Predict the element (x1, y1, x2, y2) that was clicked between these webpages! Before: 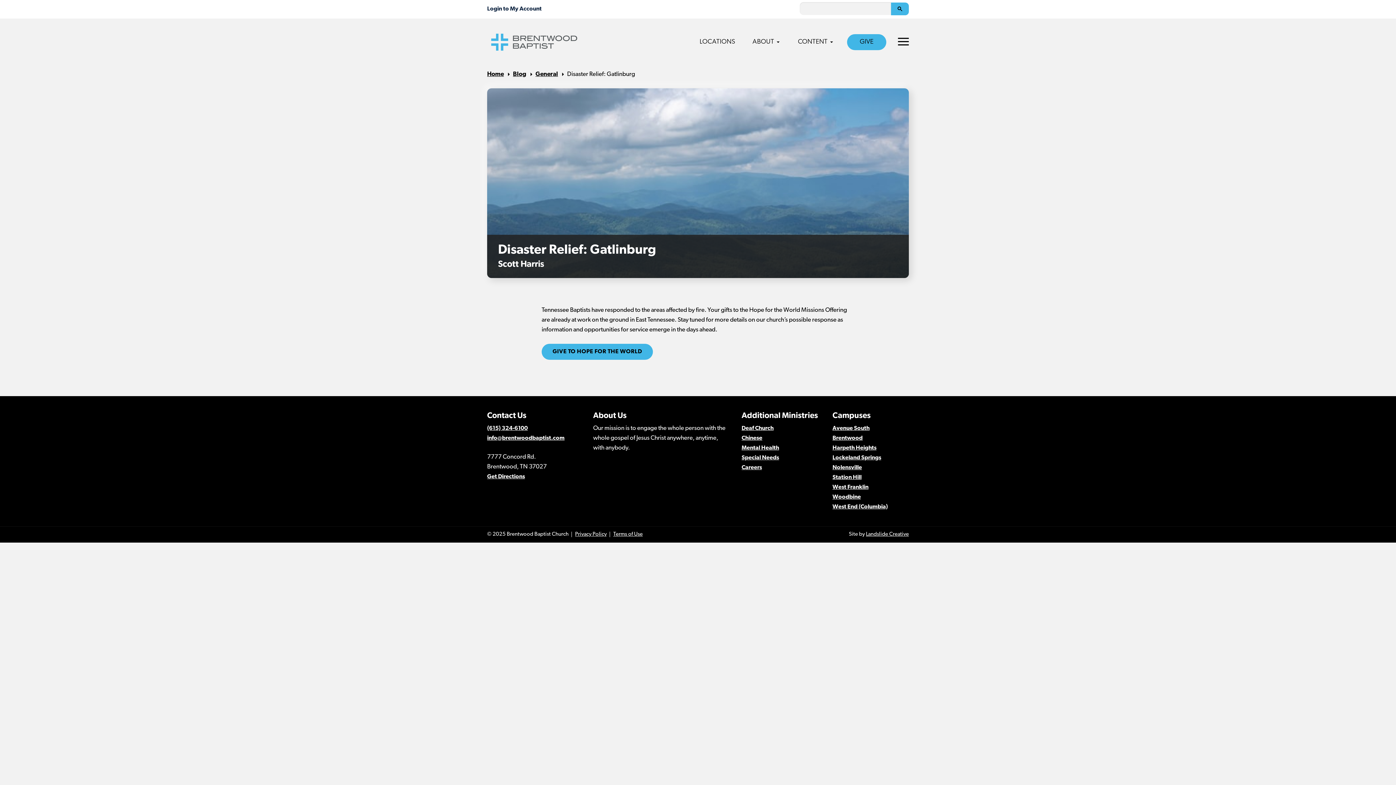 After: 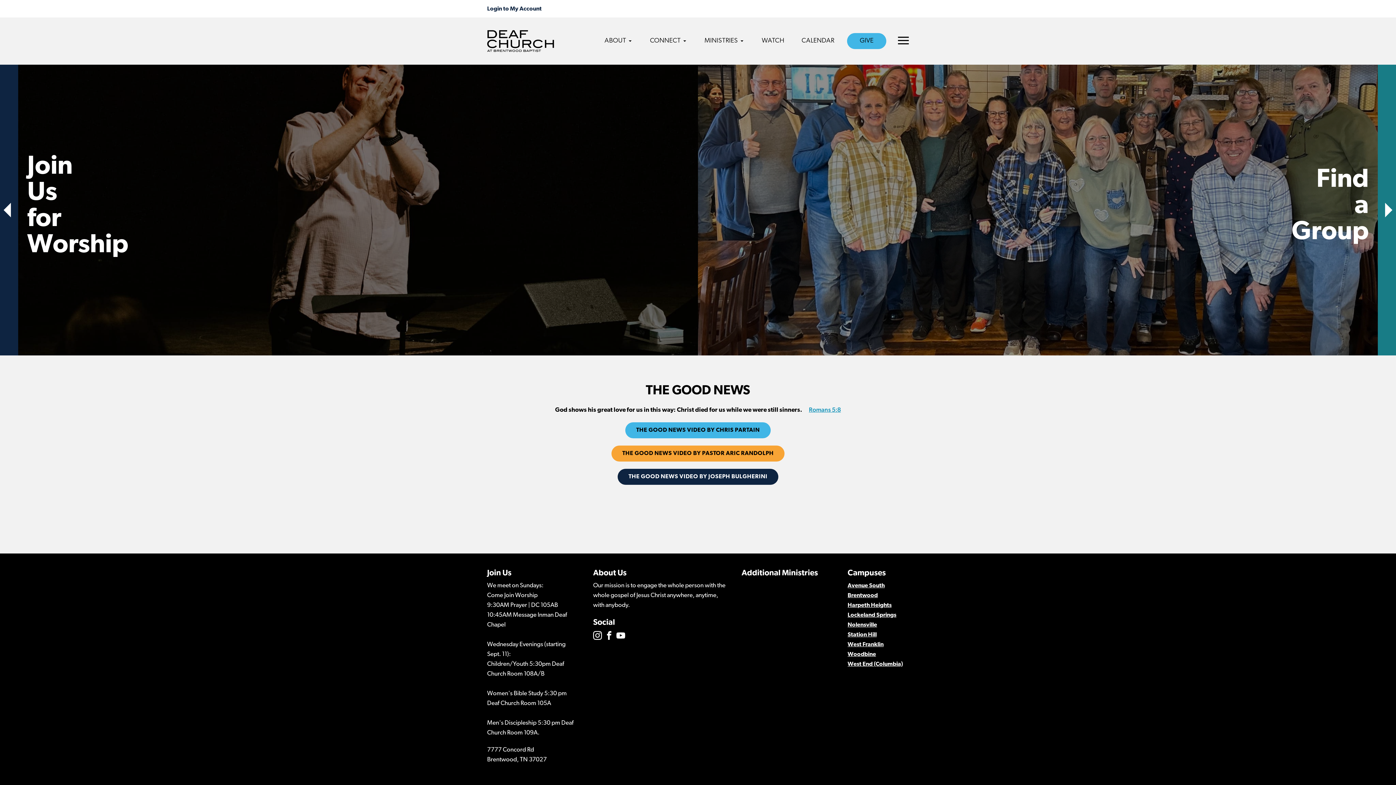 Action: label: Deaf Church bbox: (741, 425, 773, 431)